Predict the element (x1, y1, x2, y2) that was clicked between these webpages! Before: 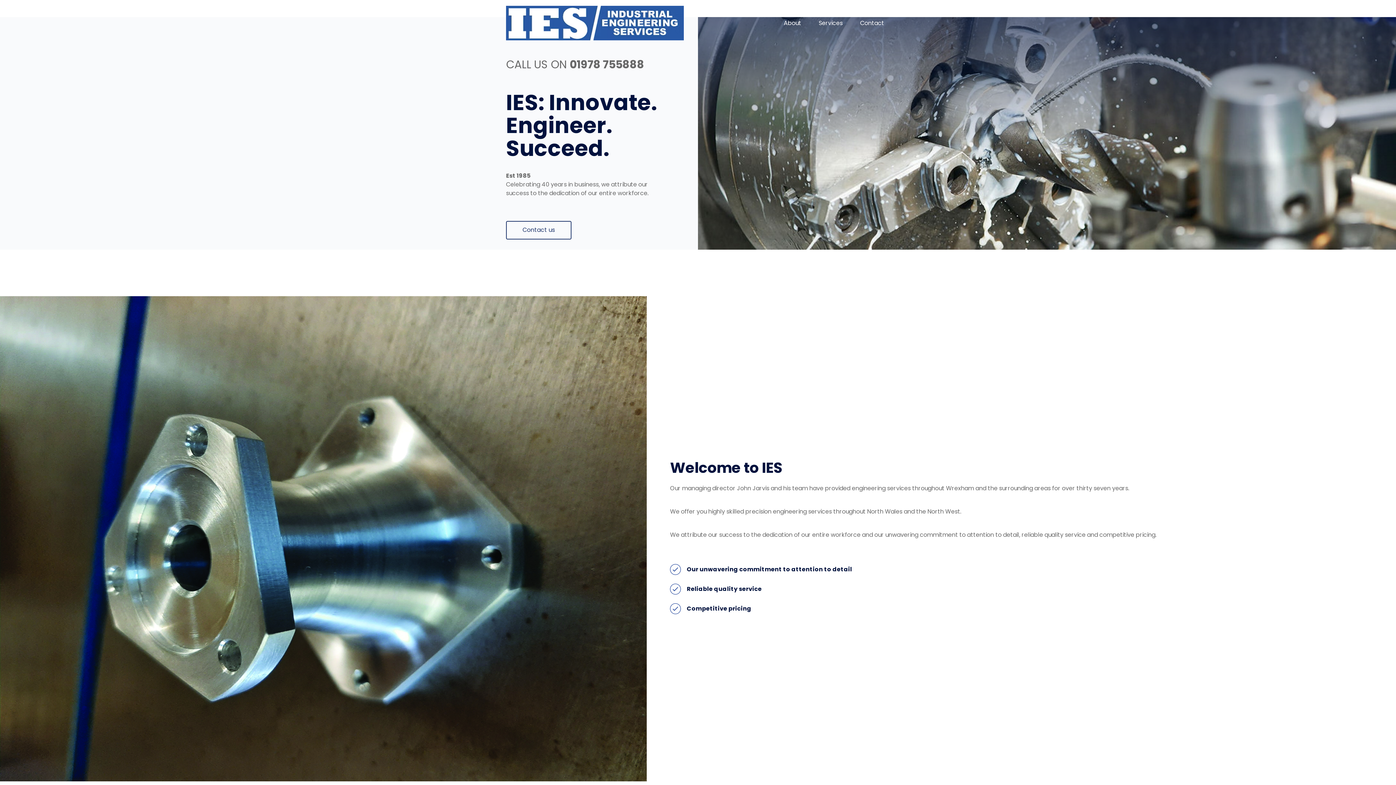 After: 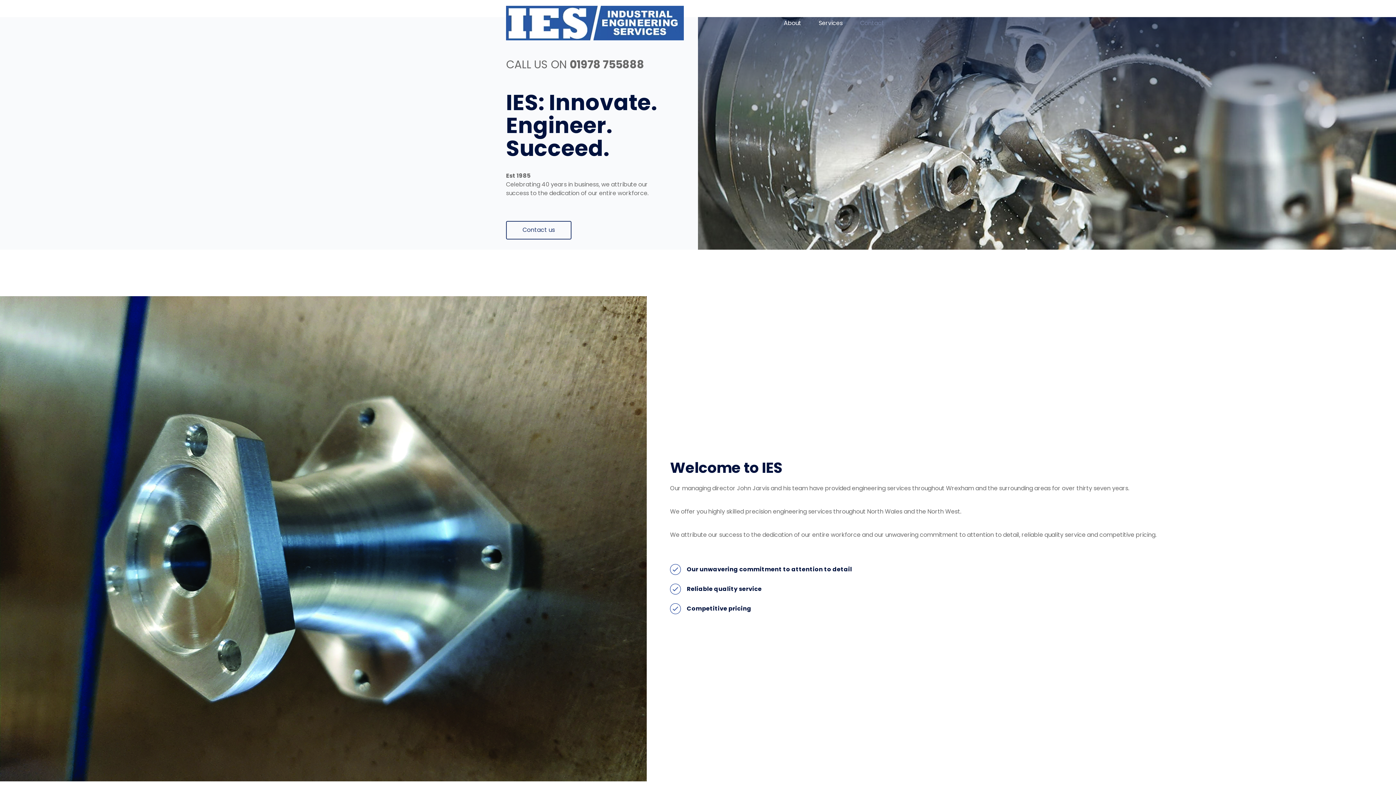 Action: label: Contact bbox: (854, 14, 890, 31)